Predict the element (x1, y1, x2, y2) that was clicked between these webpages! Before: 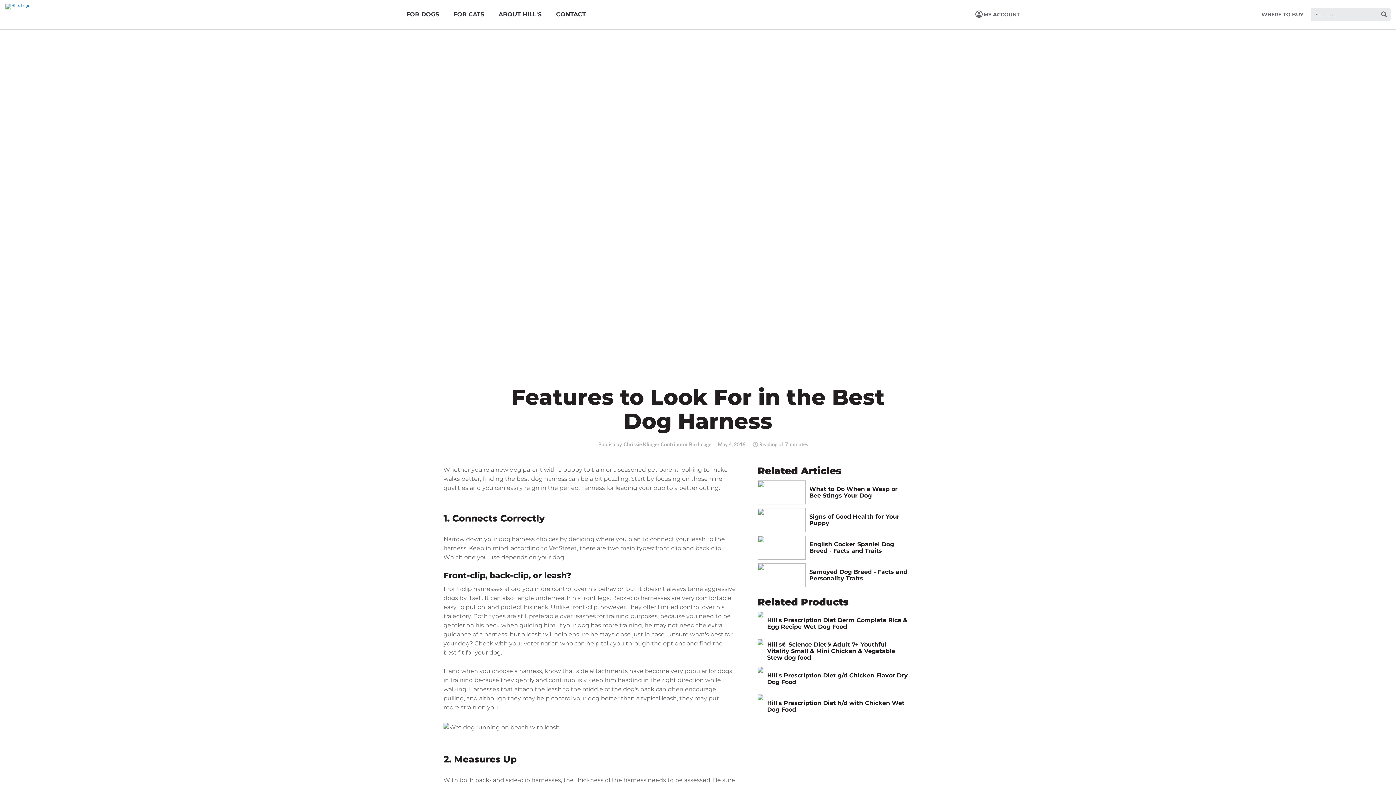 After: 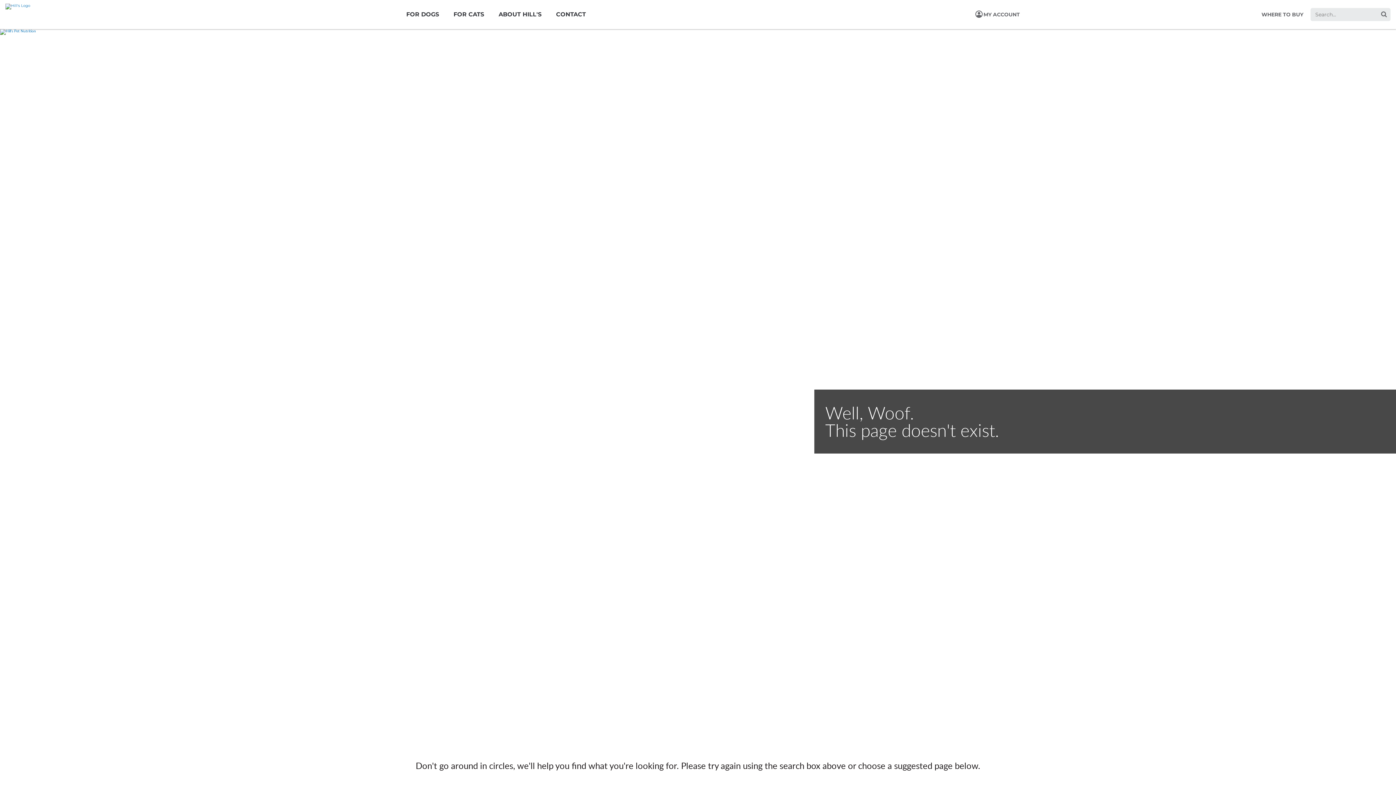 Action: bbox: (757, 694, 909, 718) label: Hill's Prescription Diet h/d with Chicken Wet Dog Food